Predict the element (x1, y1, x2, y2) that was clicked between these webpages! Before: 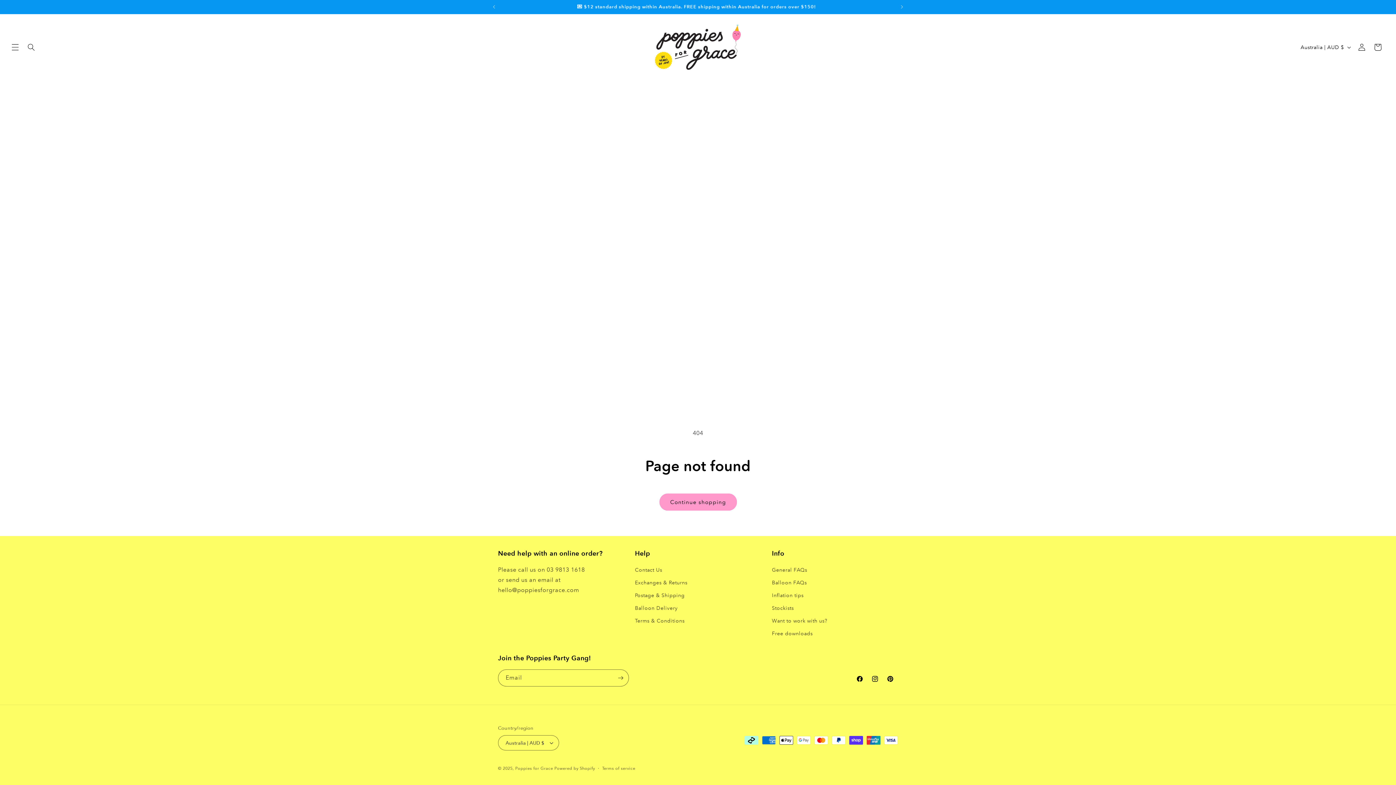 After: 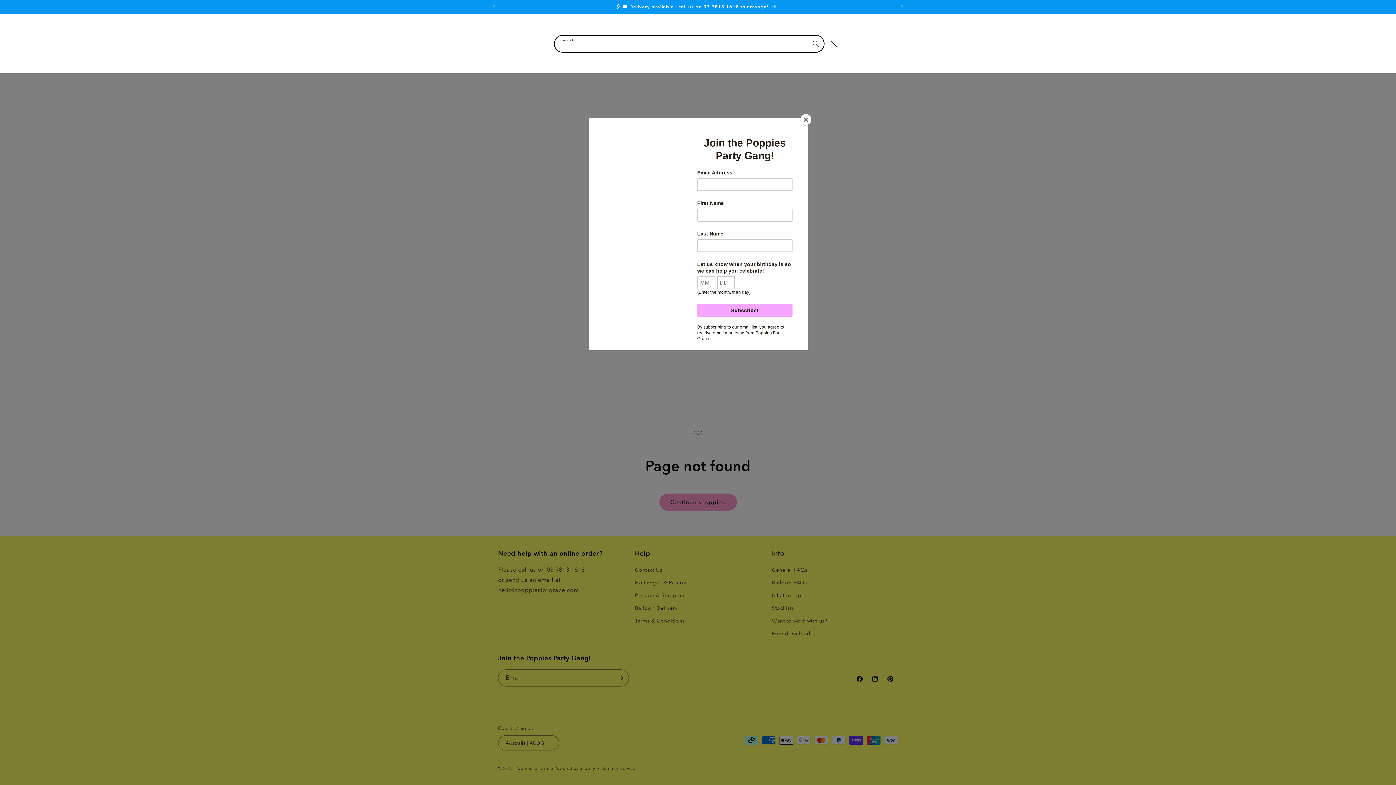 Action: bbox: (23, 39, 39, 55) label: Search